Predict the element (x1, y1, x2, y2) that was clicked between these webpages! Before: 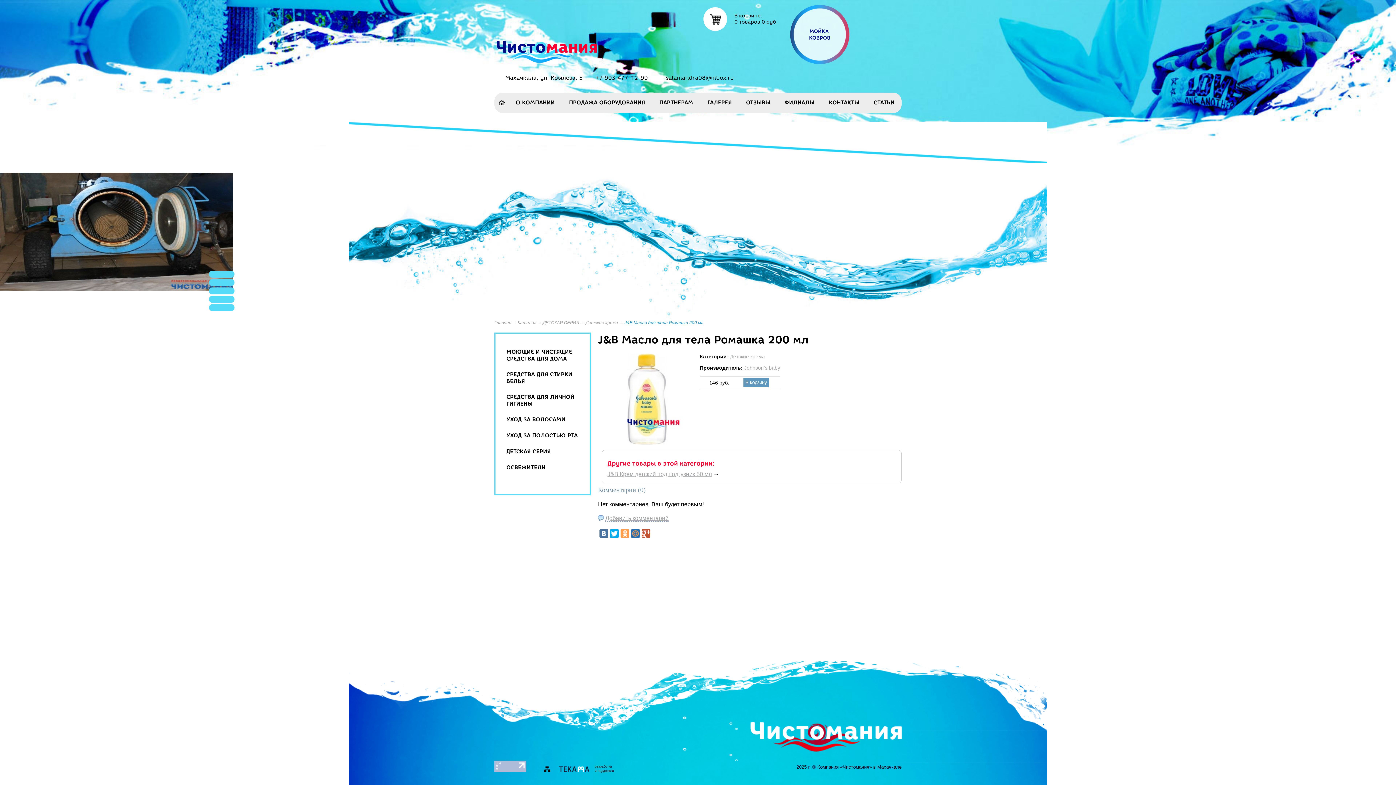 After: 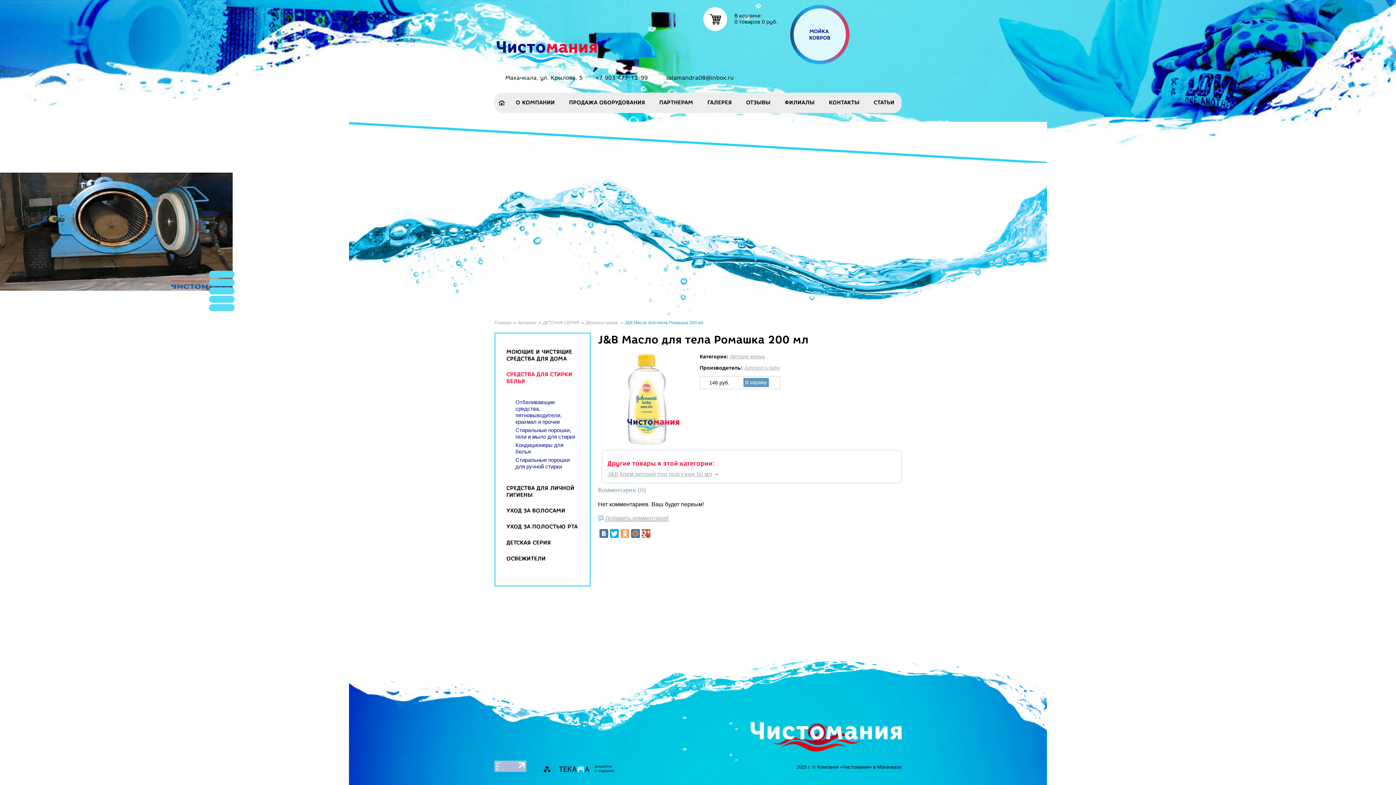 Action: label: СРЕДСТВА ДЛЯ СТИРКИ БЕЛЬЯ bbox: (506, 370, 572, 384)